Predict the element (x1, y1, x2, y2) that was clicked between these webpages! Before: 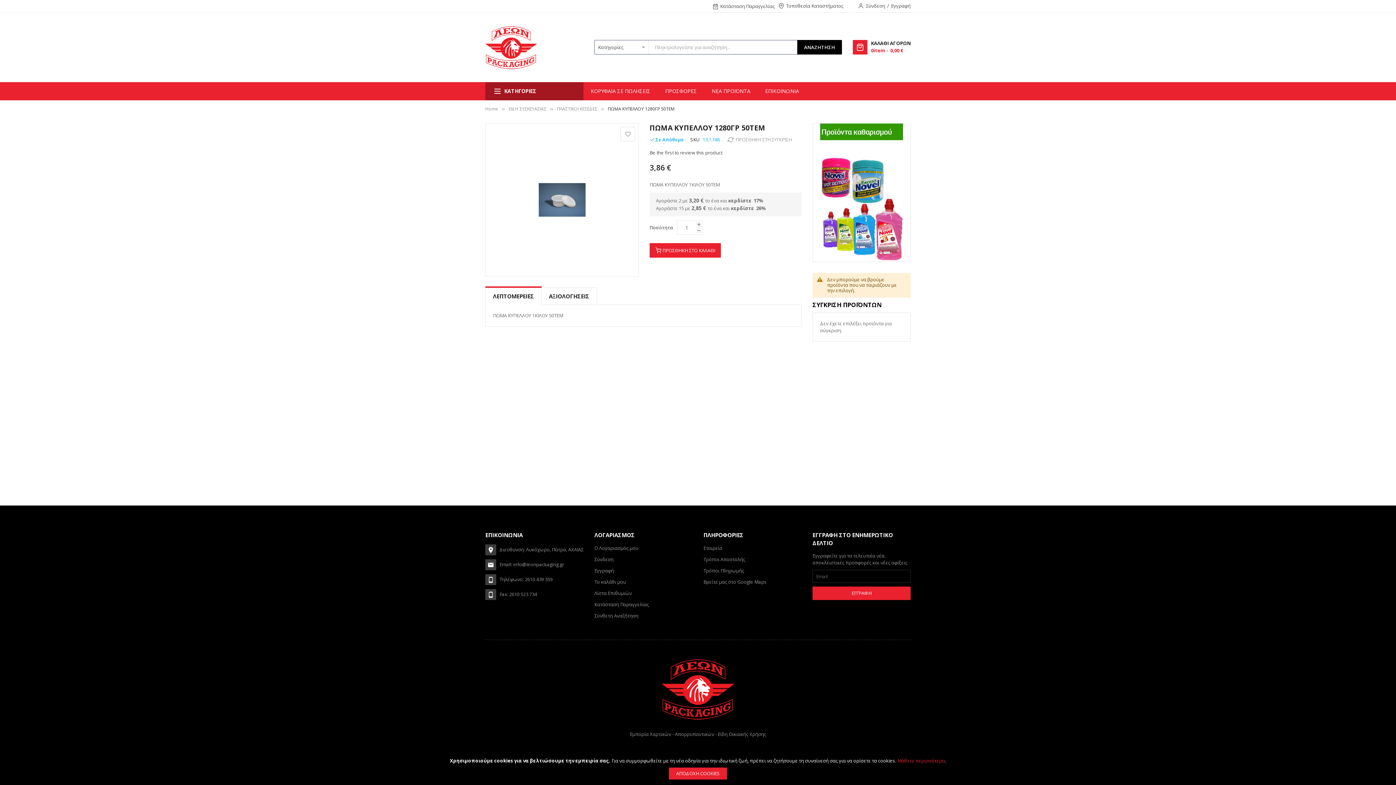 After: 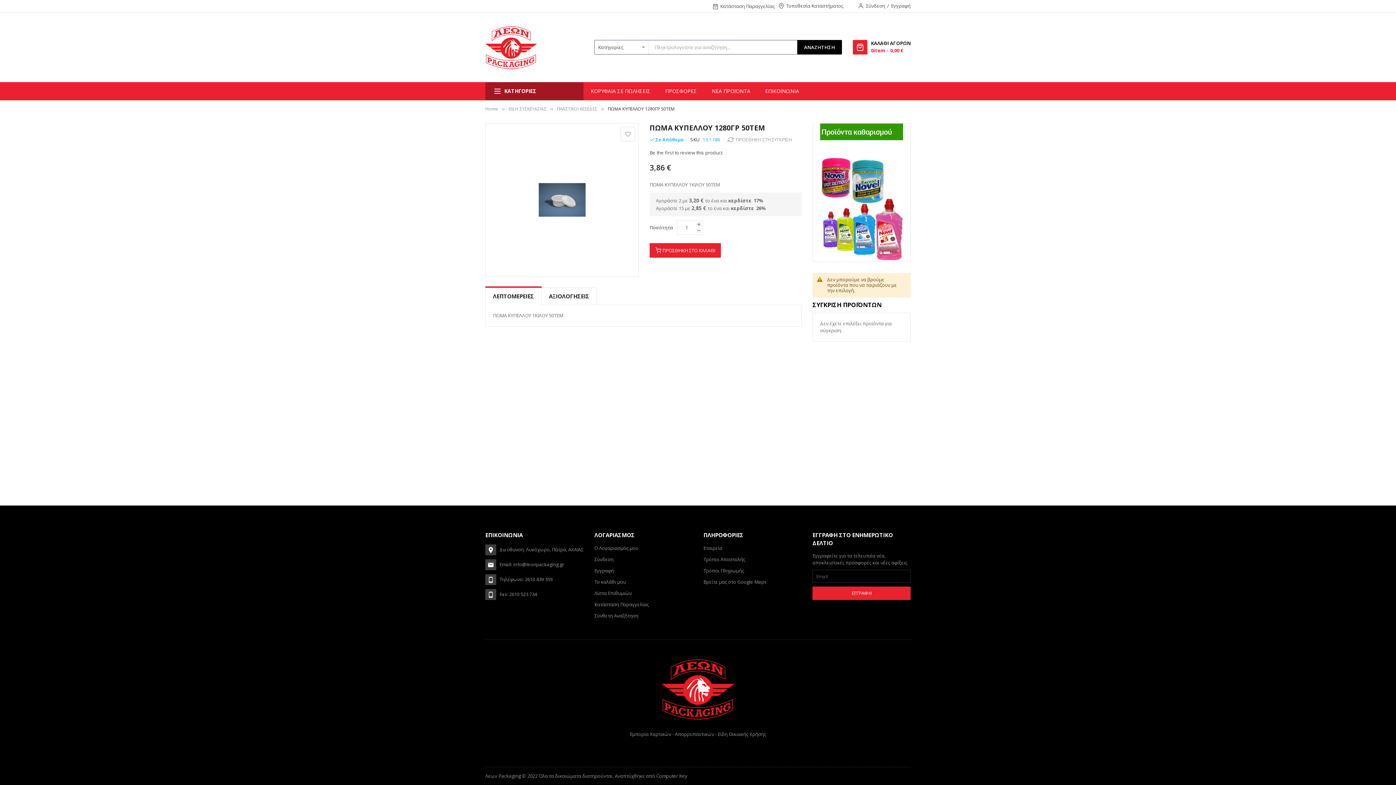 Action: bbox: (669, 768, 727, 780) label: ΑΠΟΔΟΧΗ COOKIES